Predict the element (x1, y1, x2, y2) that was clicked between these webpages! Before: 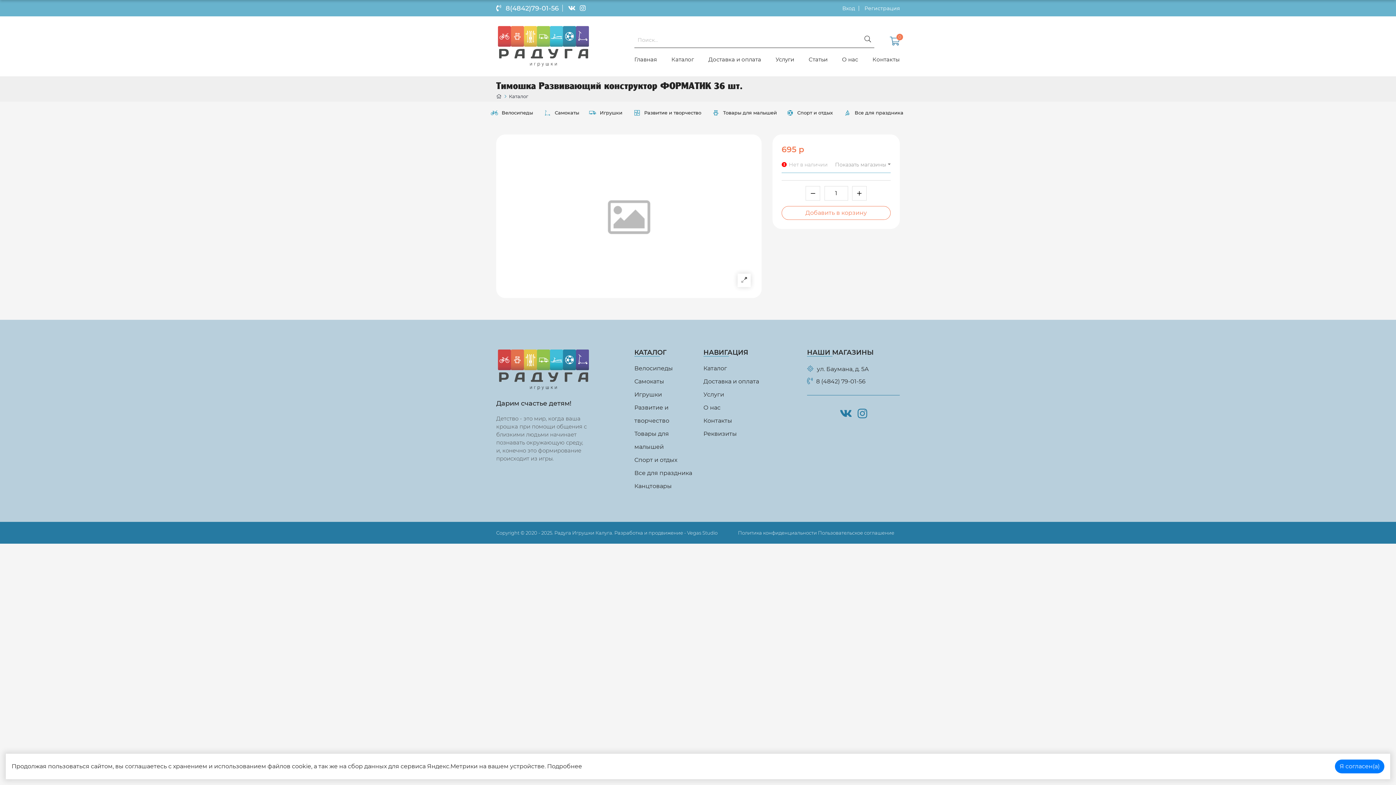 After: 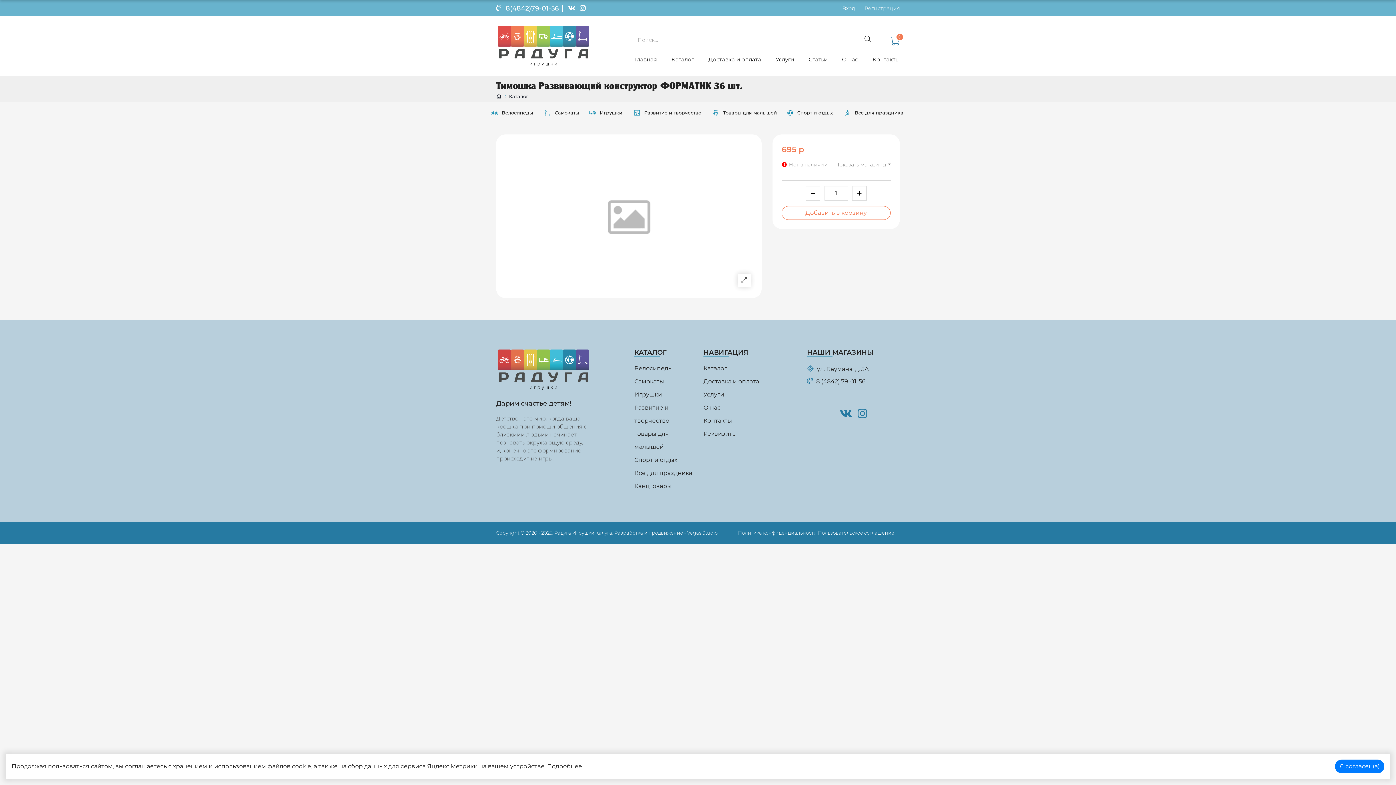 Action: bbox: (580, 4, 588, 11)